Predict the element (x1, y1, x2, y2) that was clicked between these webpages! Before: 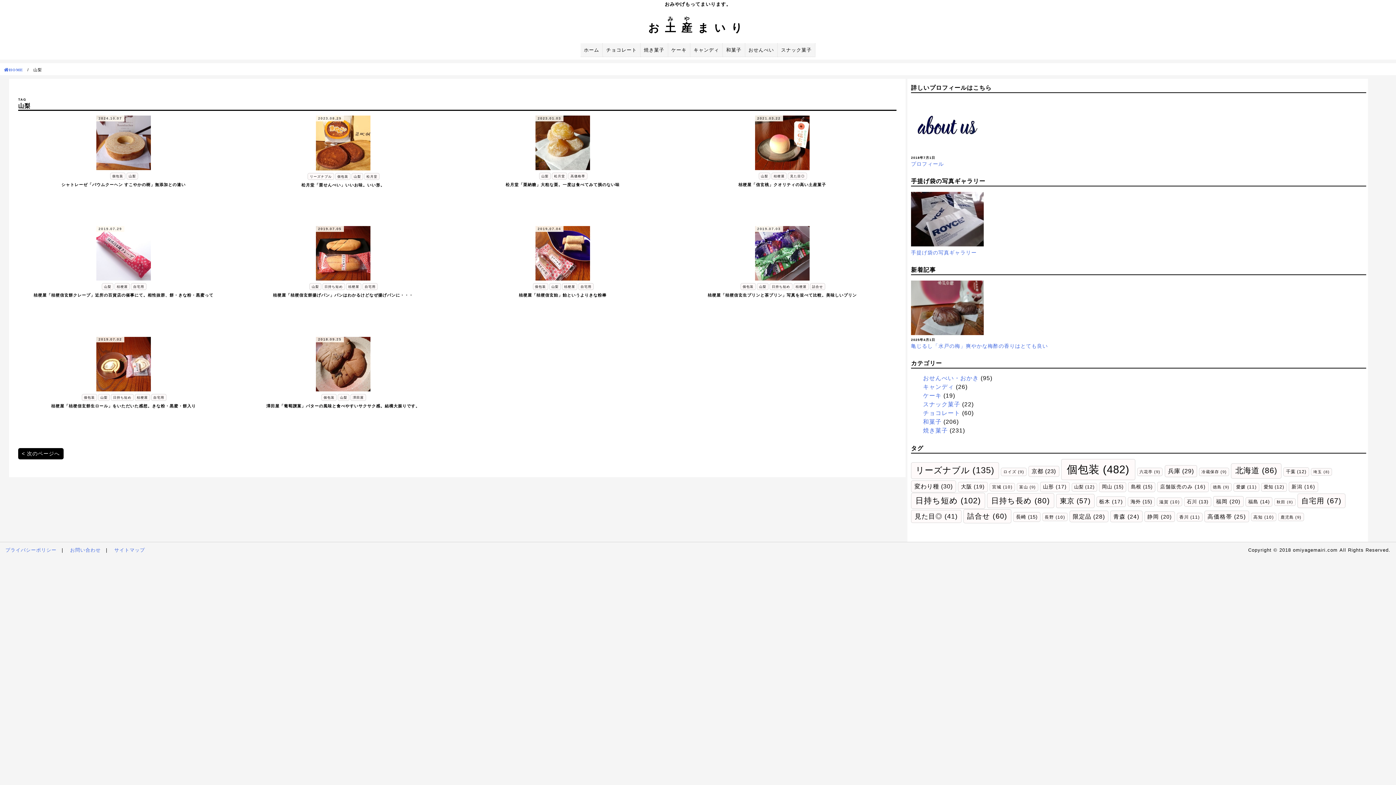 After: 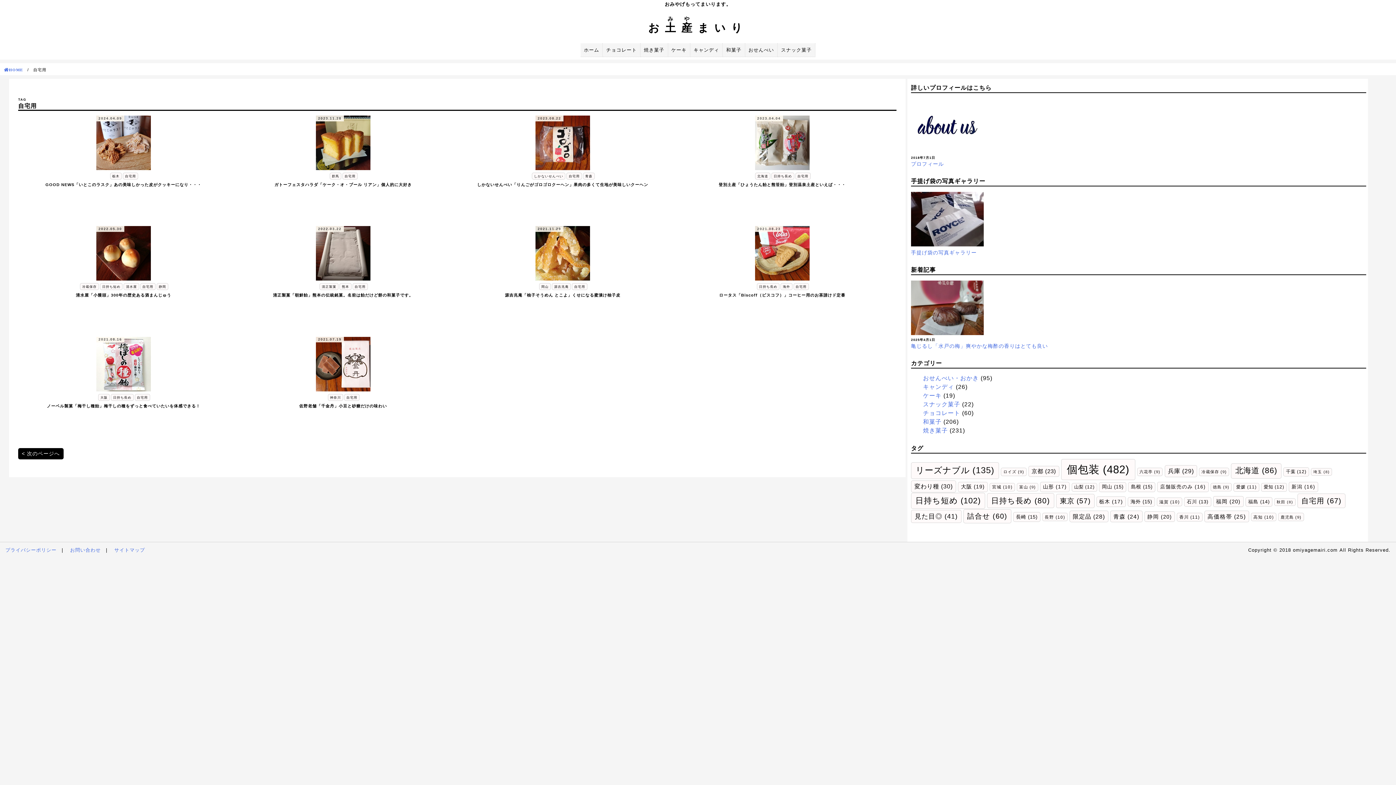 Action: bbox: (1297, 493, 1345, 508) label: 自宅用 (67個の項目)